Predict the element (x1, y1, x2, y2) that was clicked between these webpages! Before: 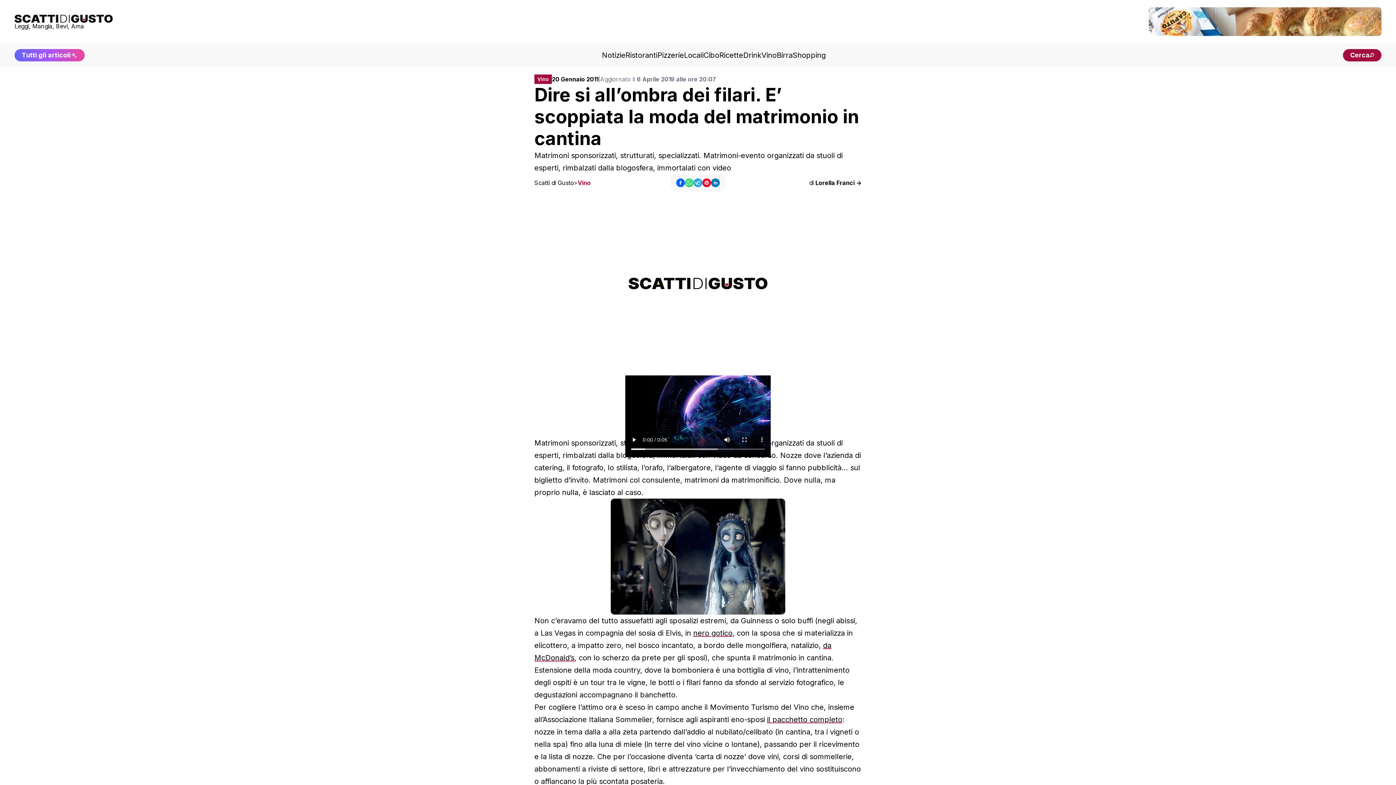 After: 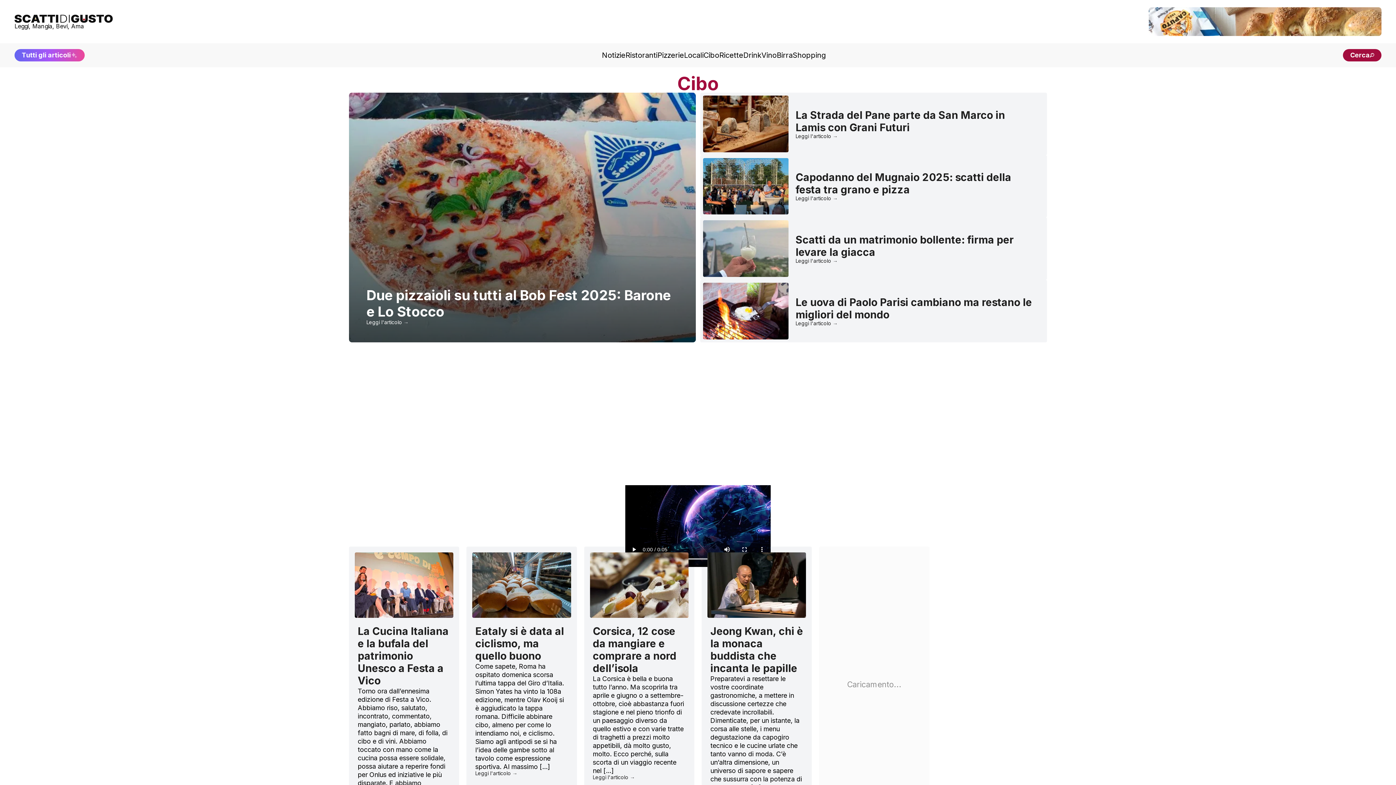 Action: bbox: (703, 51, 719, 58) label: Cibo